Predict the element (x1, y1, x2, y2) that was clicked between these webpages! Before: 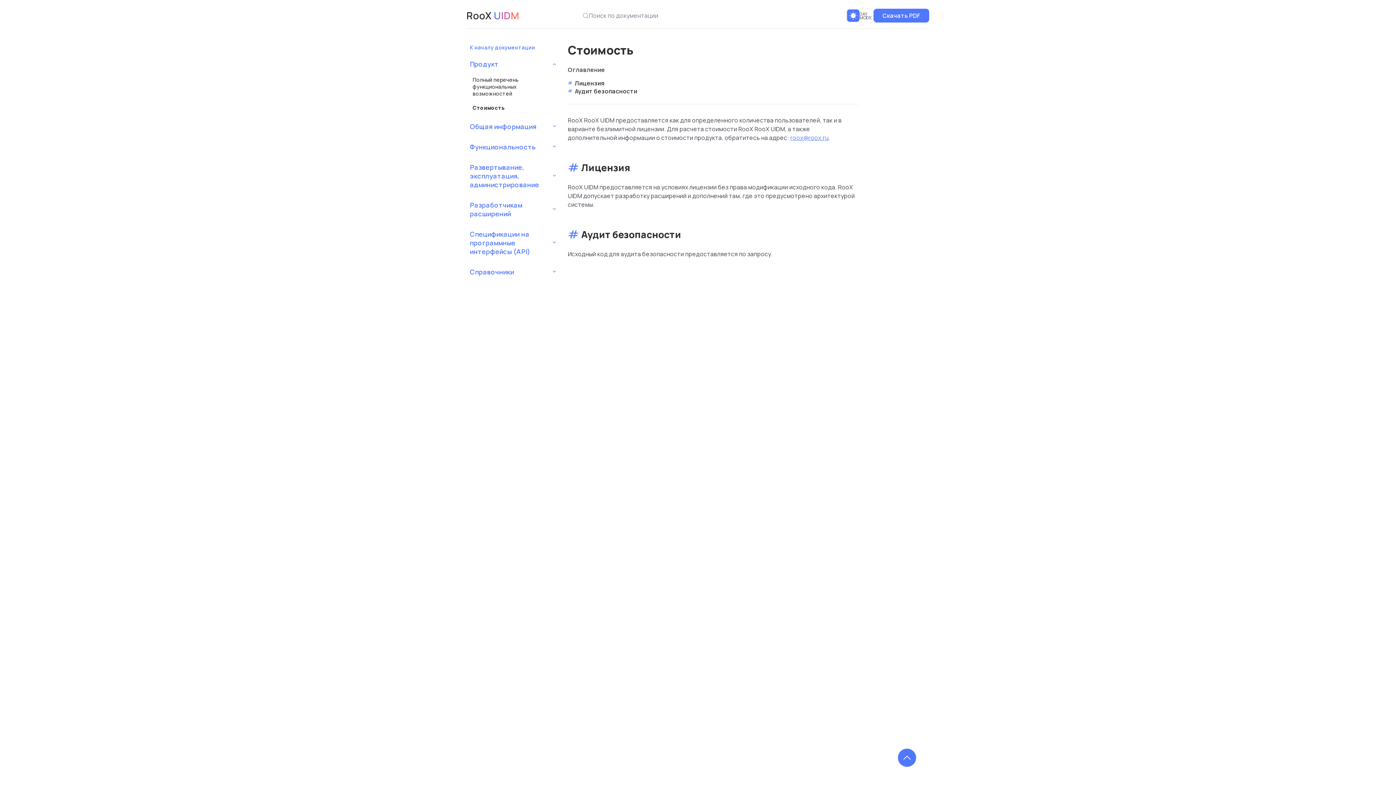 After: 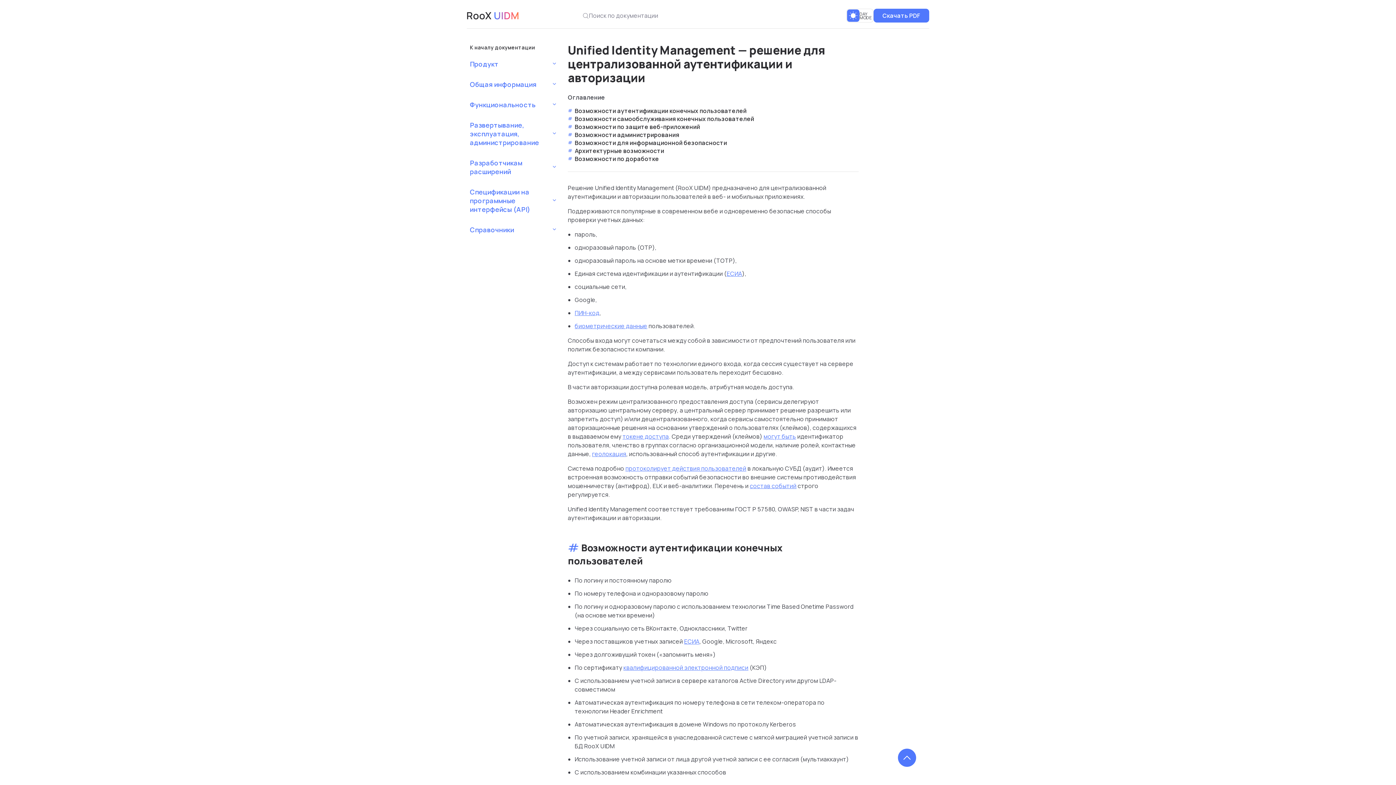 Action: label: К началу документации bbox: (470, 44, 535, 50)